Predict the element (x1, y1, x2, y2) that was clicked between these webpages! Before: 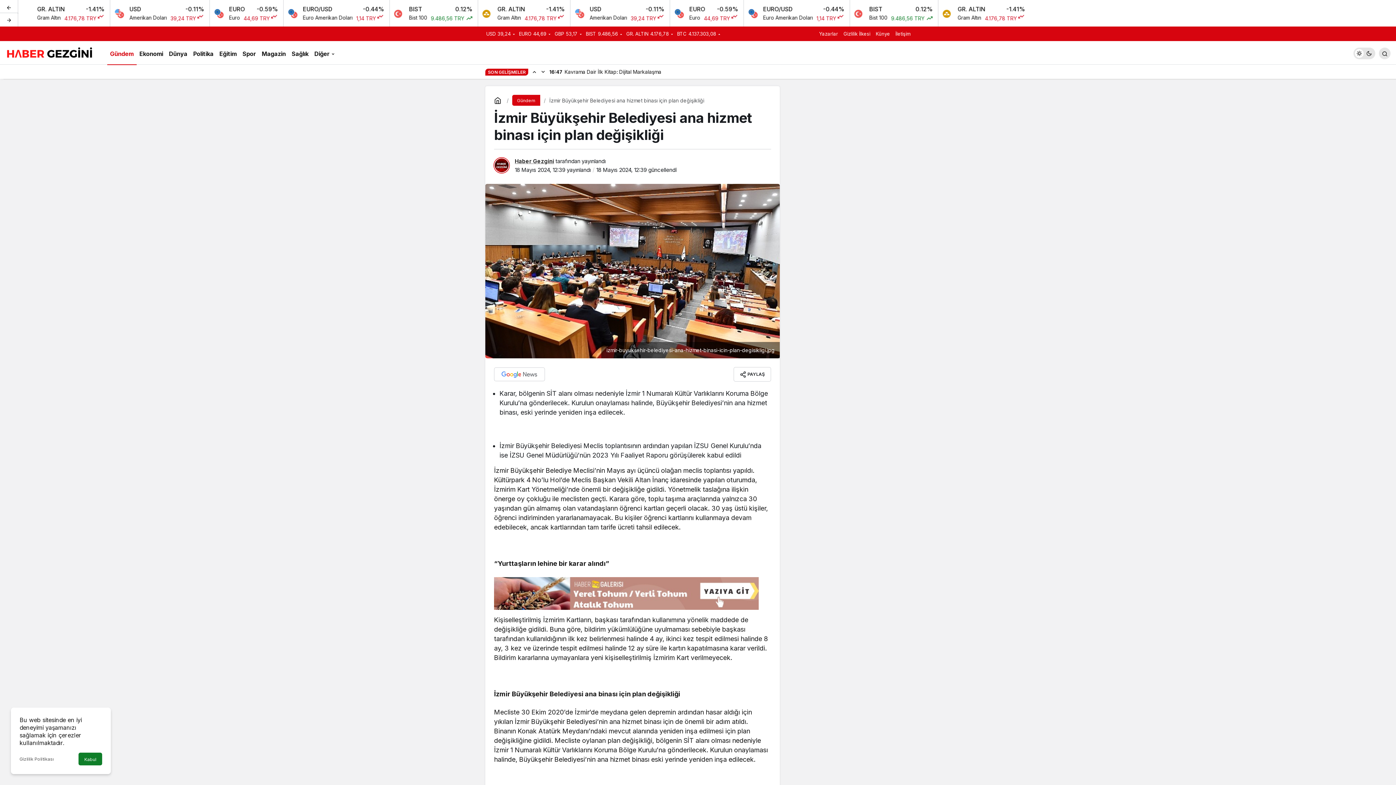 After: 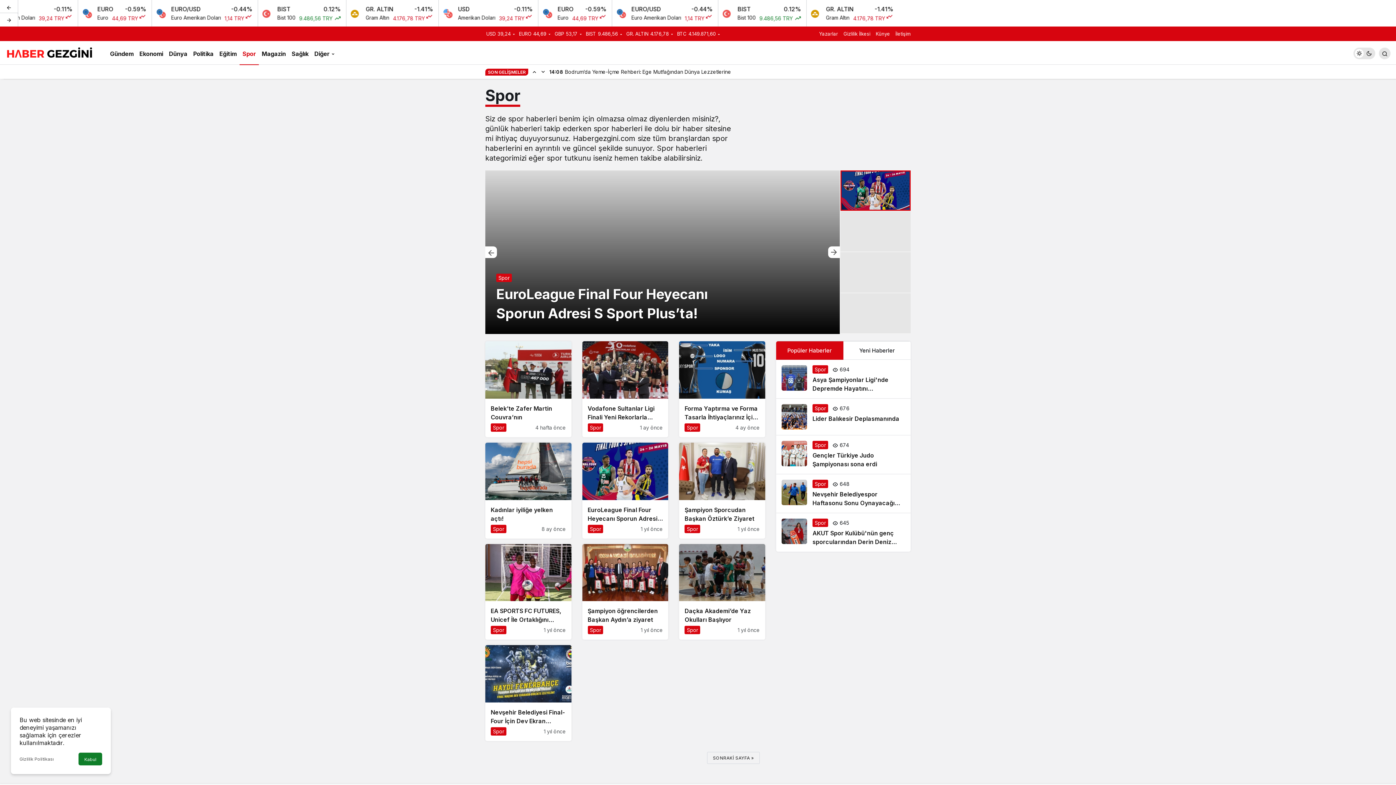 Action: label: Spor bbox: (239, 41, 258, 64)